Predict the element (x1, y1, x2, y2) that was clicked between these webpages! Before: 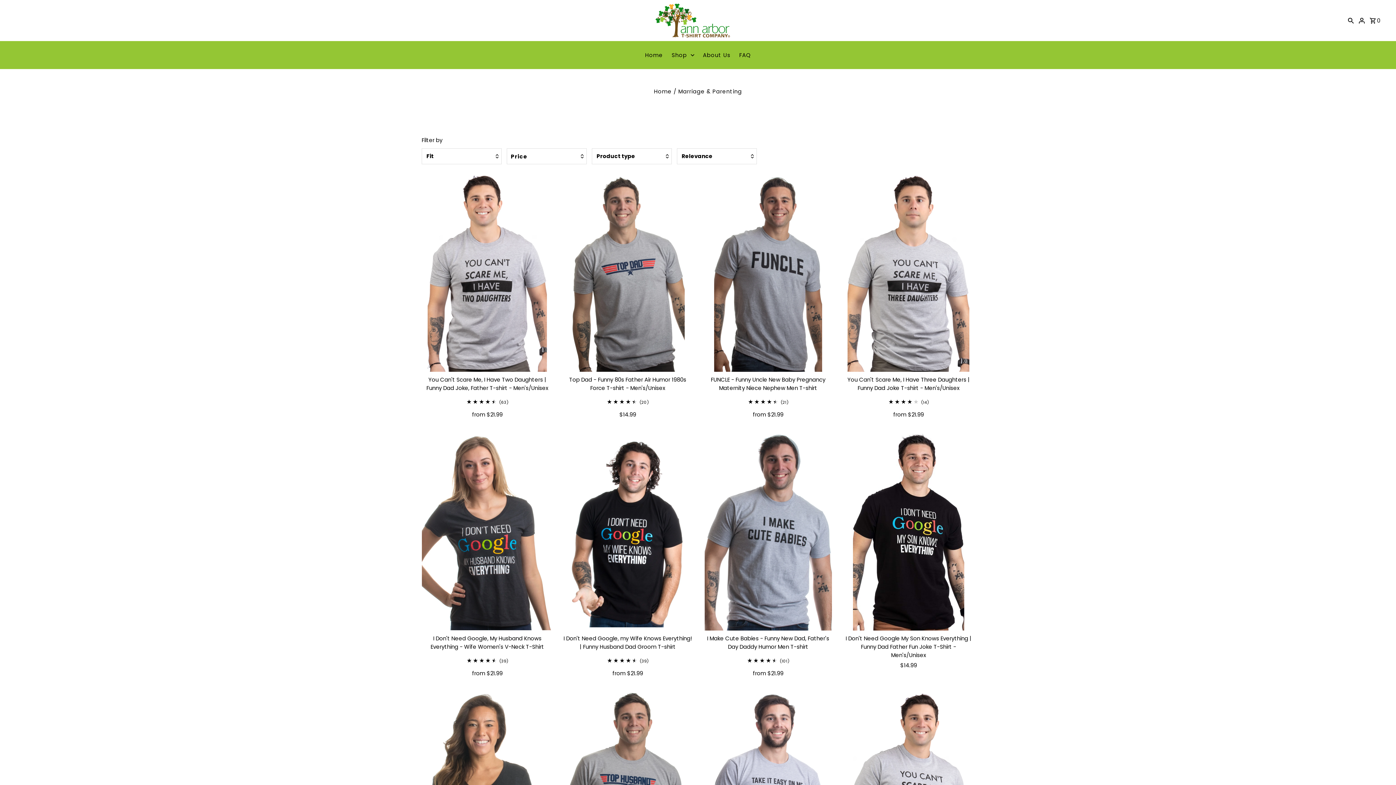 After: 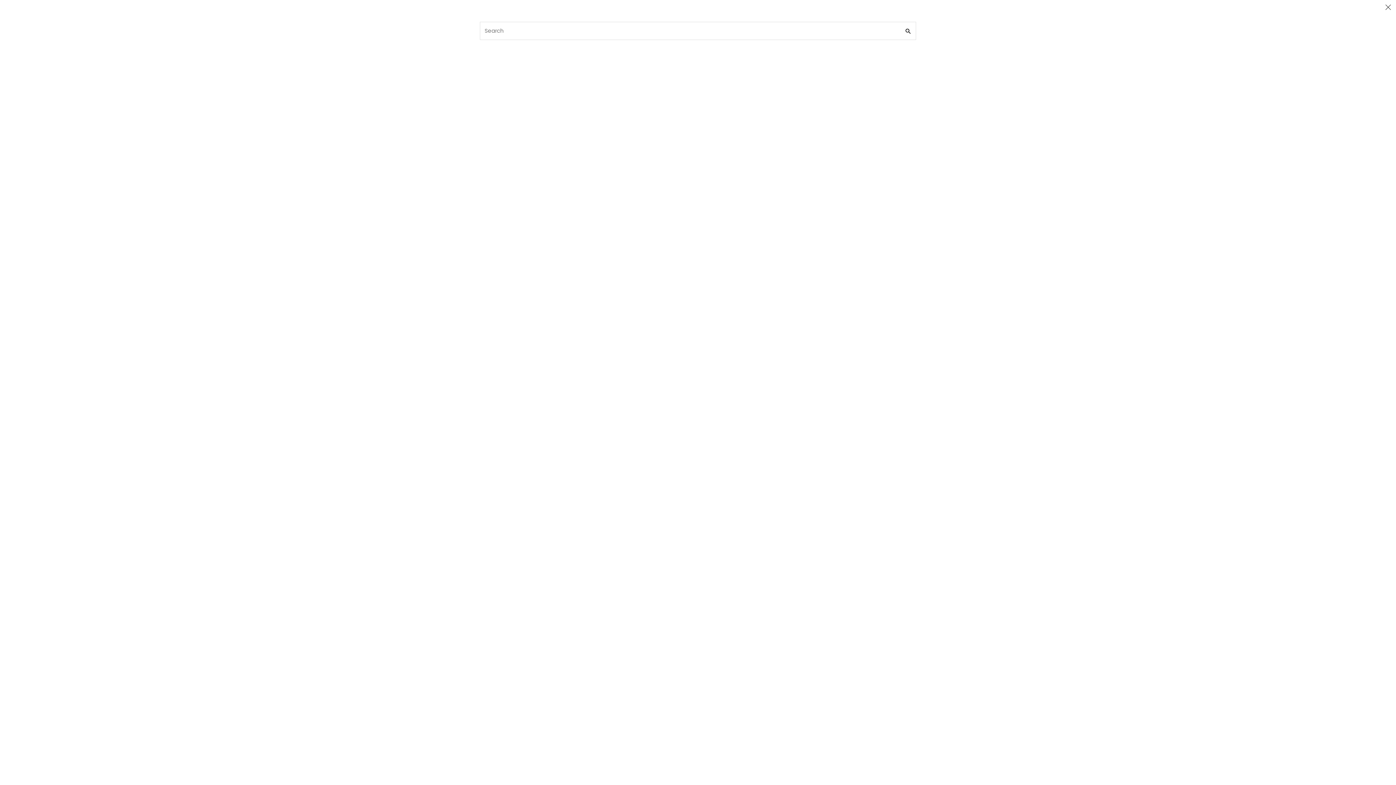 Action: bbox: (1346, 9, 1355, 31) label: Search